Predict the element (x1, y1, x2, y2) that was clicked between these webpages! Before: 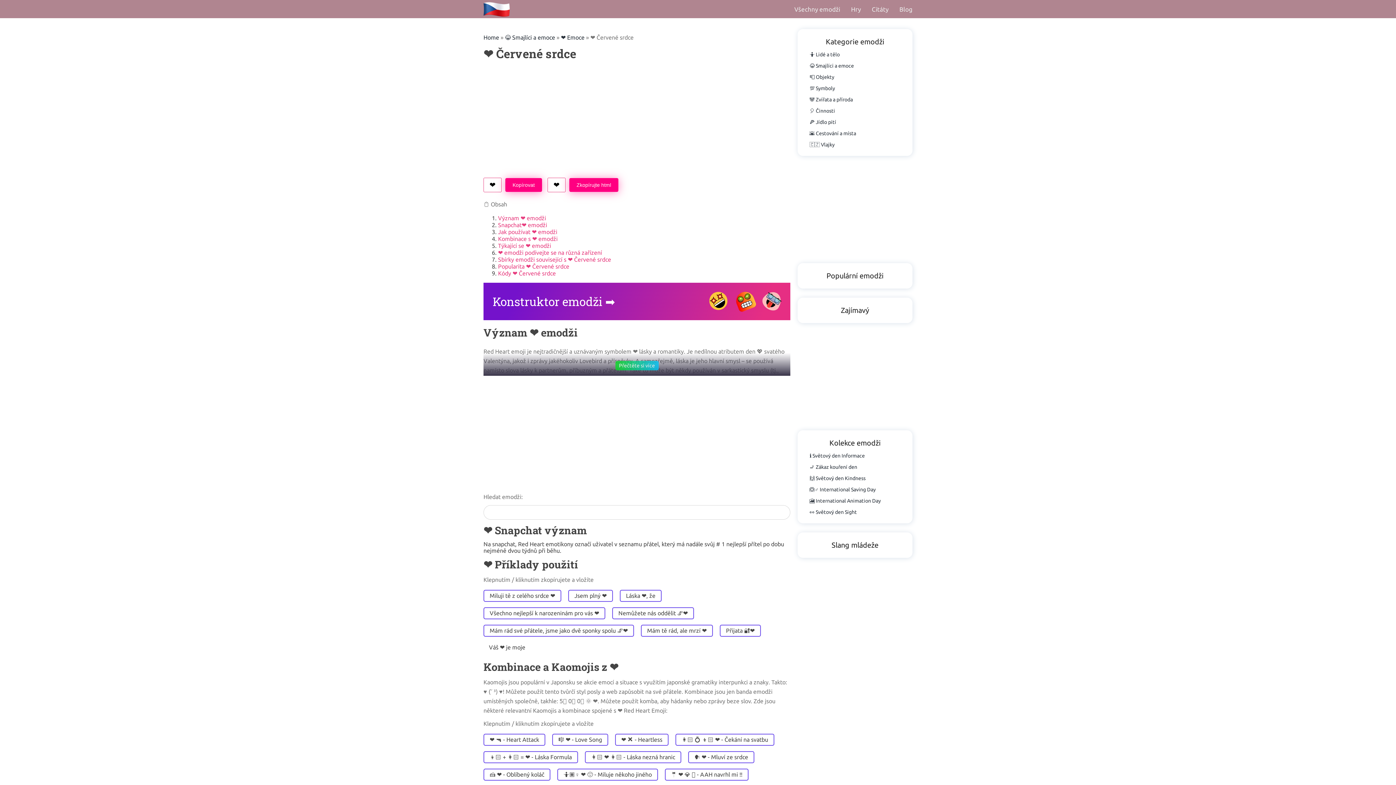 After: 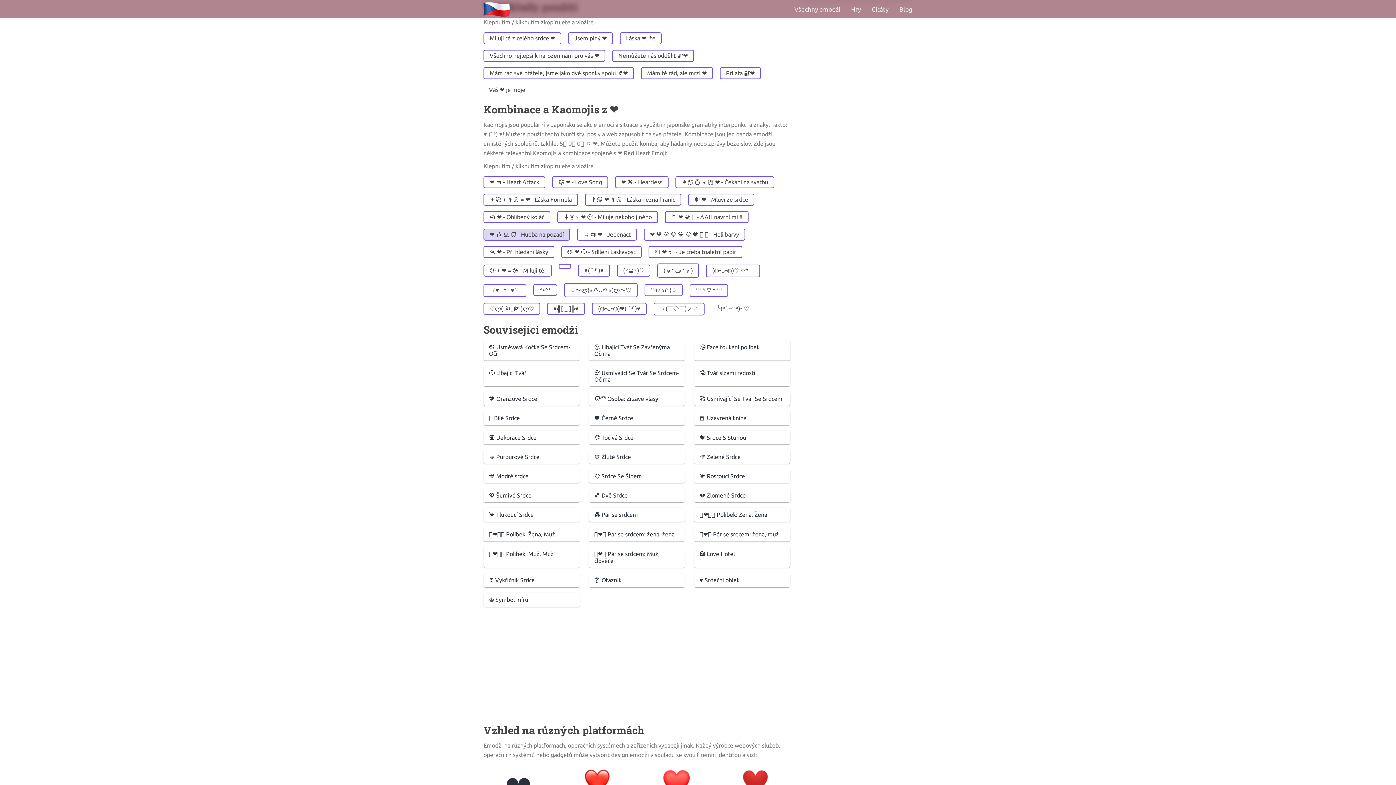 Action: bbox: (498, 228, 557, 235) label: Jak používat ❤️ emodži